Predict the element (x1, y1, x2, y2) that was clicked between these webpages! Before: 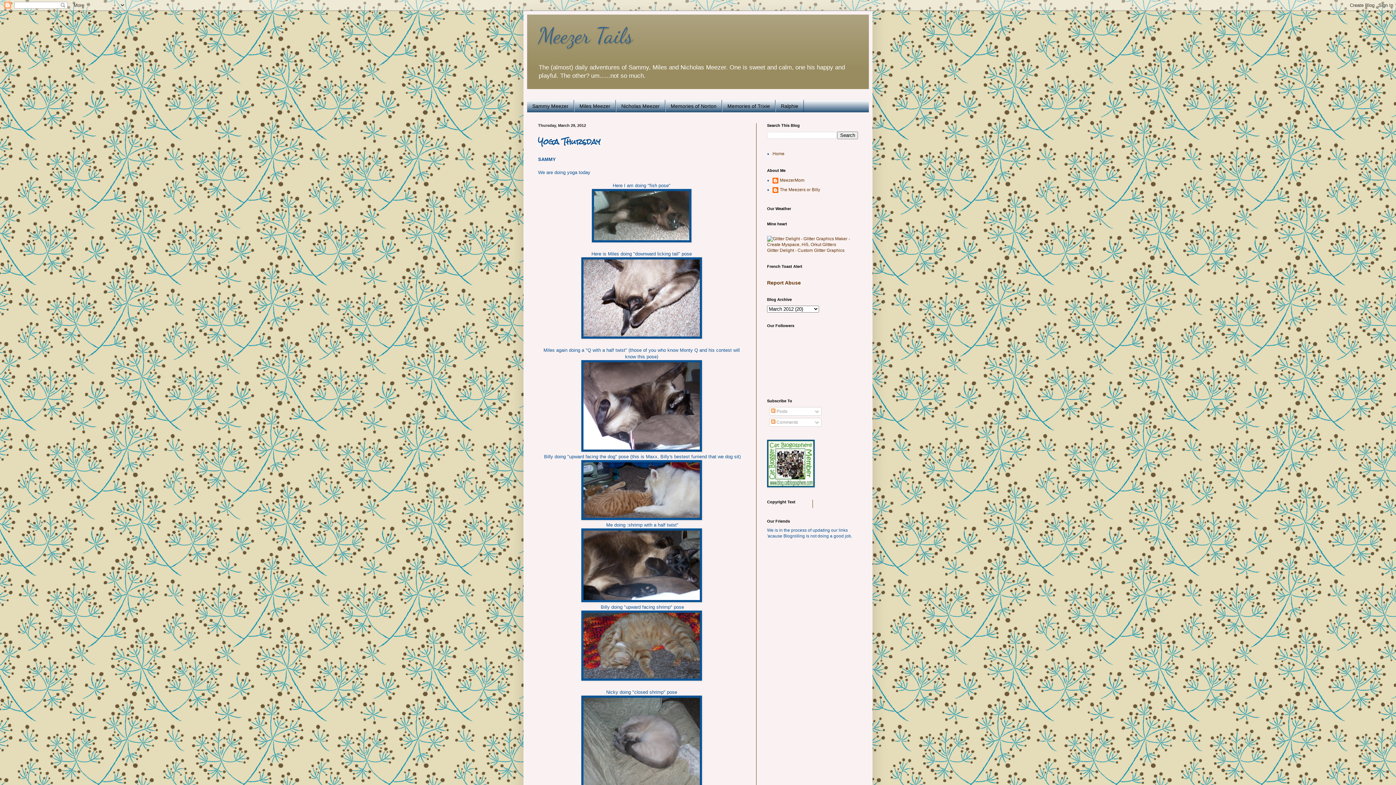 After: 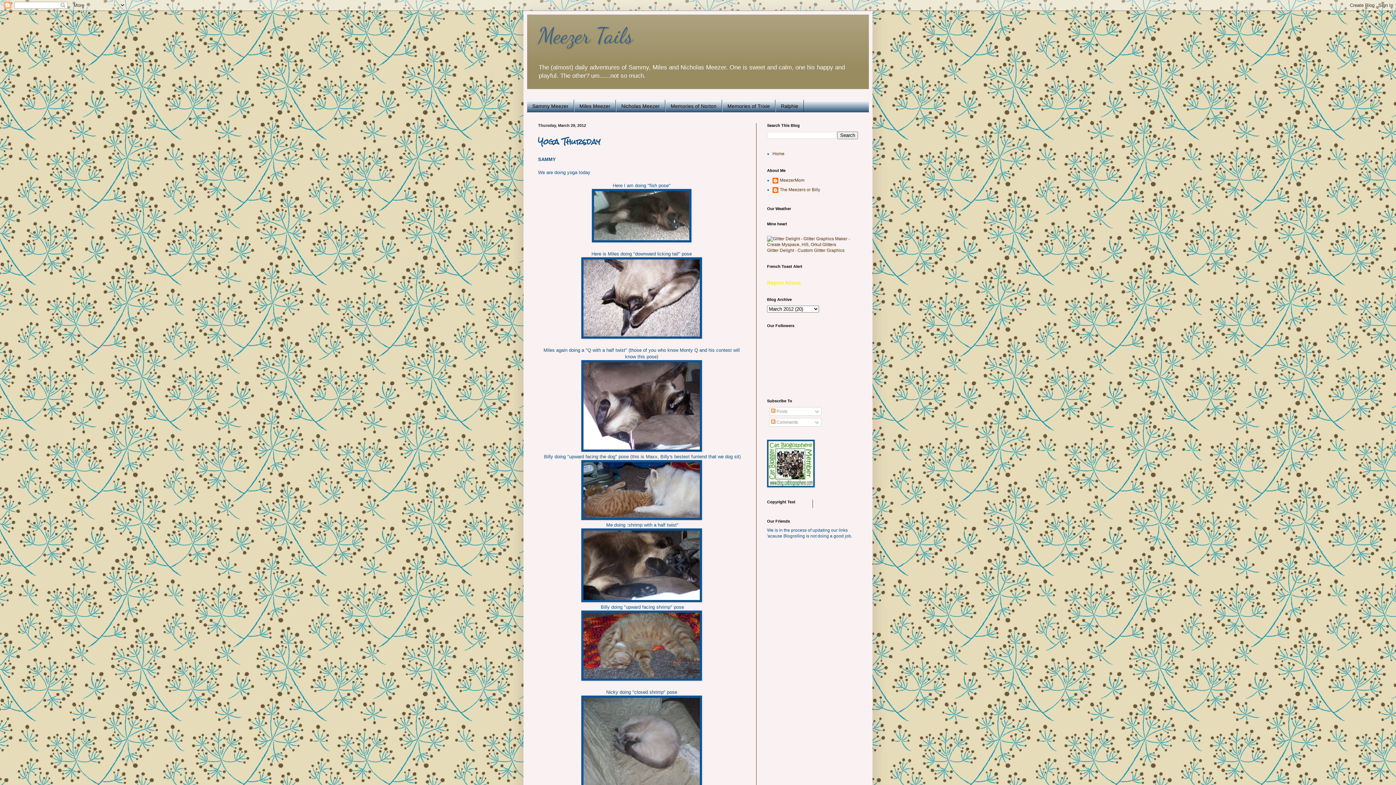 Action: label: Report Abuse bbox: (767, 280, 801, 285)